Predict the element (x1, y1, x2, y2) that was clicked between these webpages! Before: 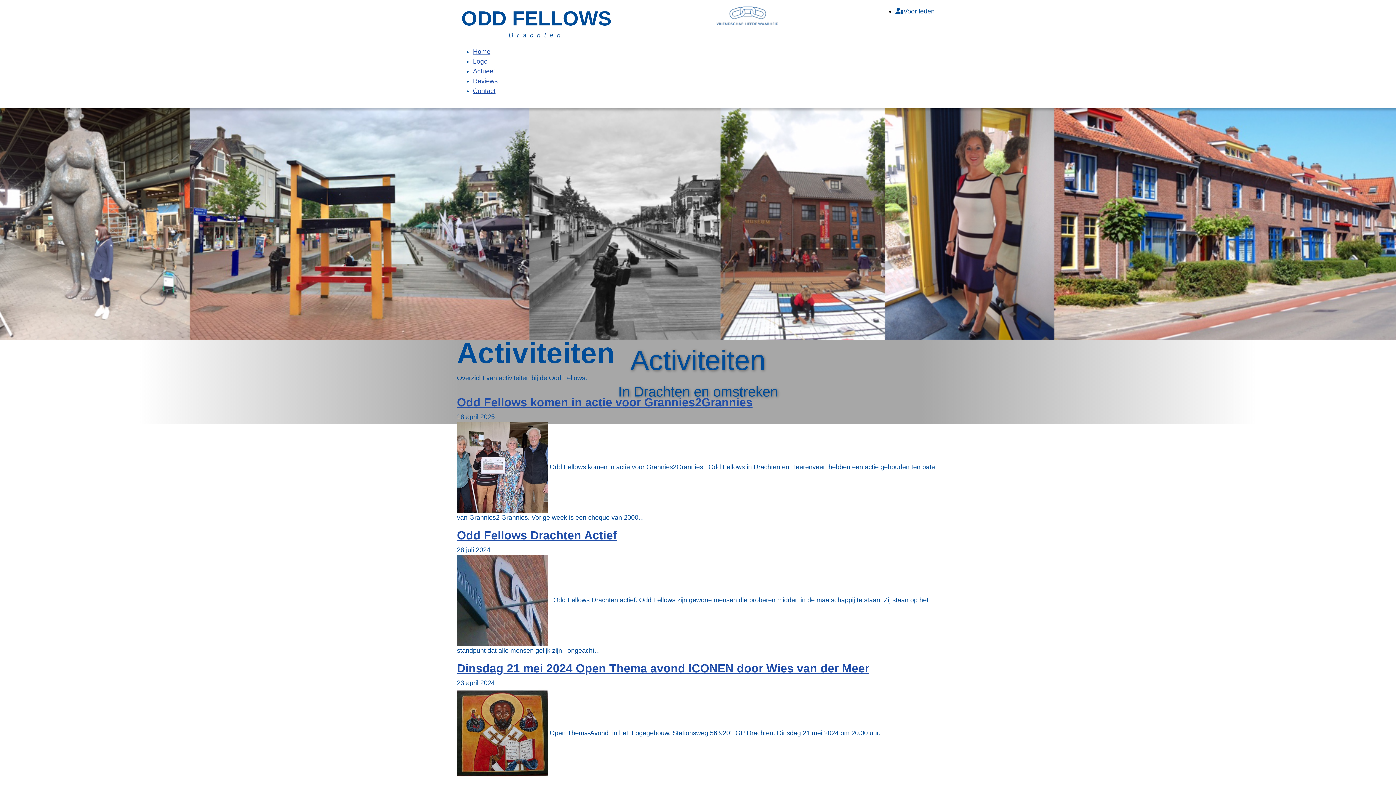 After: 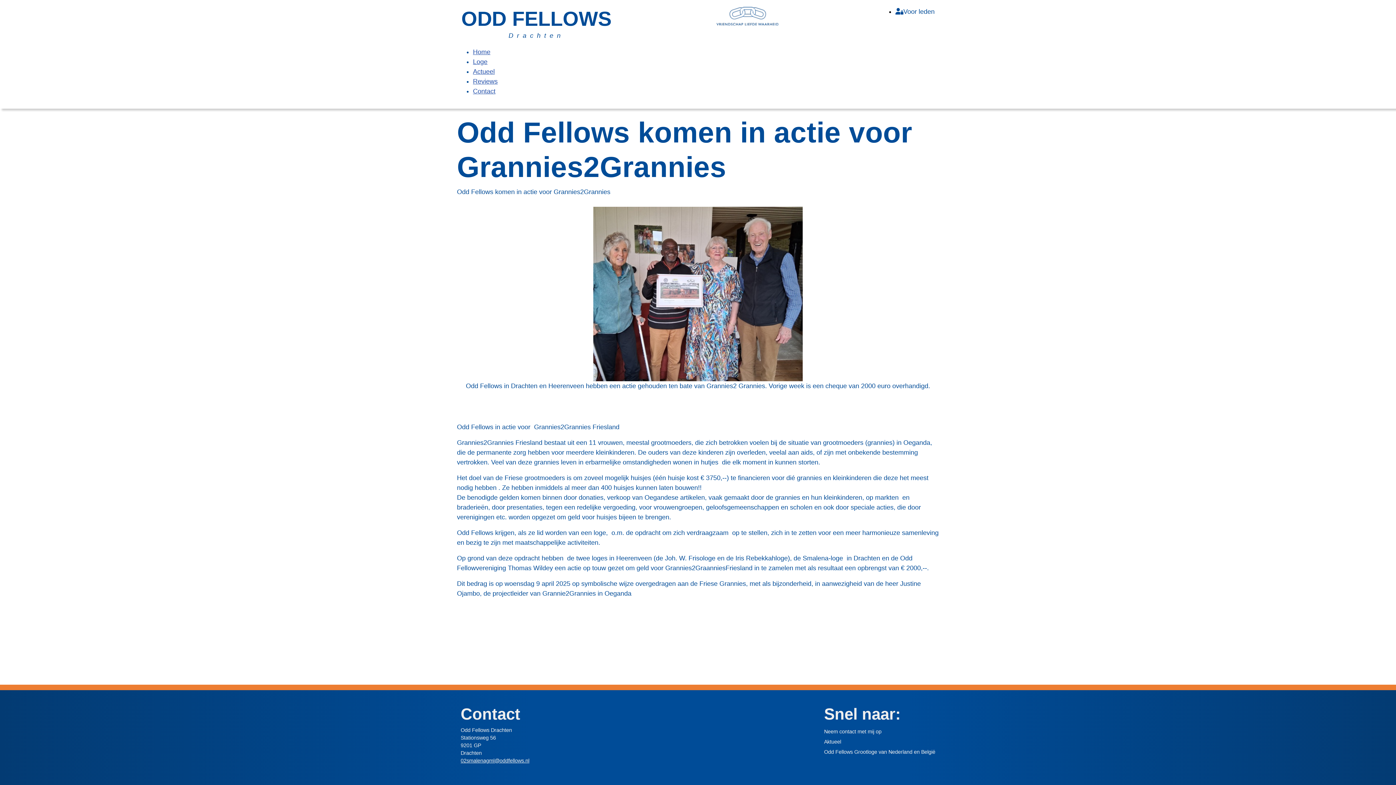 Action: bbox: (457, 463, 548, 470)